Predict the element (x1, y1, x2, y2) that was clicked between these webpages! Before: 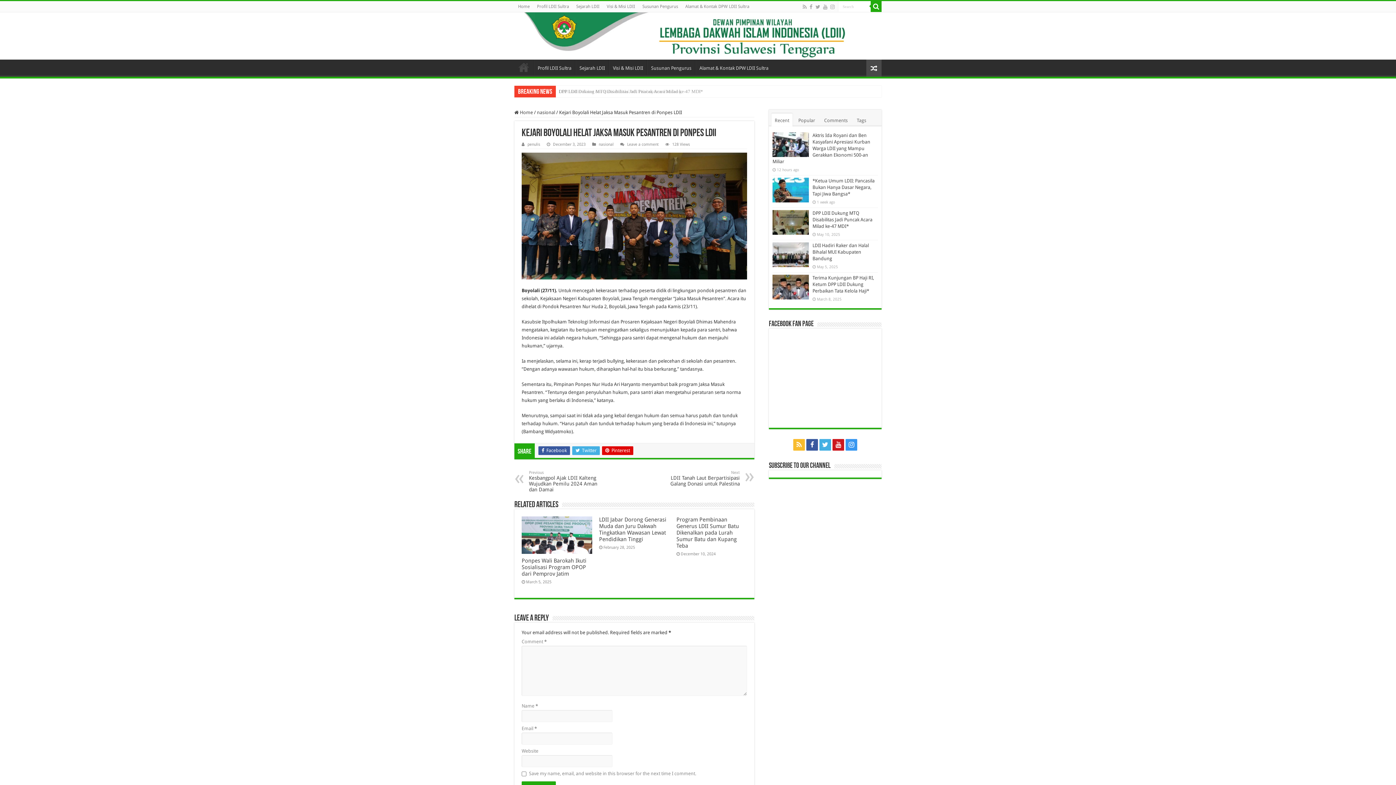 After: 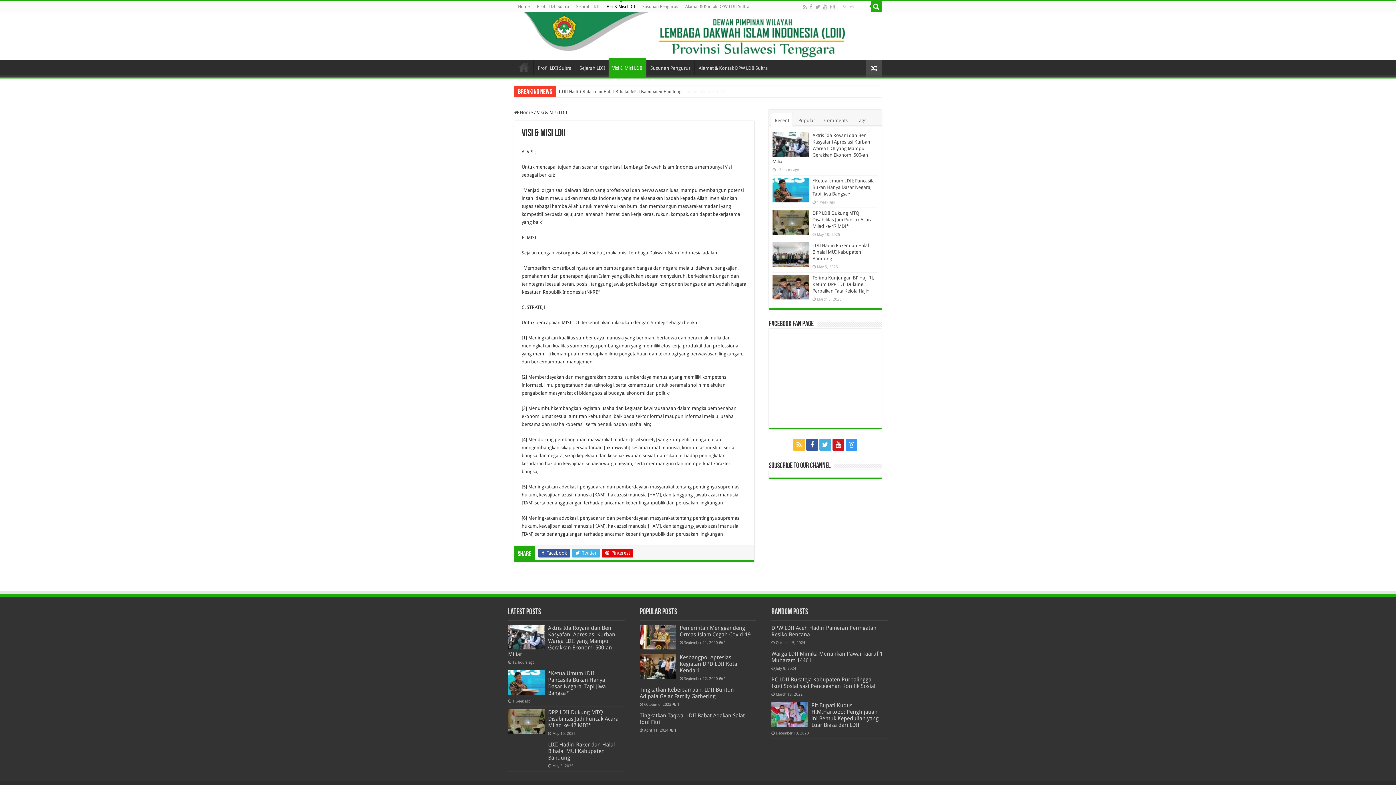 Action: bbox: (609, 59, 646, 74) label: Visi & Misi LDII